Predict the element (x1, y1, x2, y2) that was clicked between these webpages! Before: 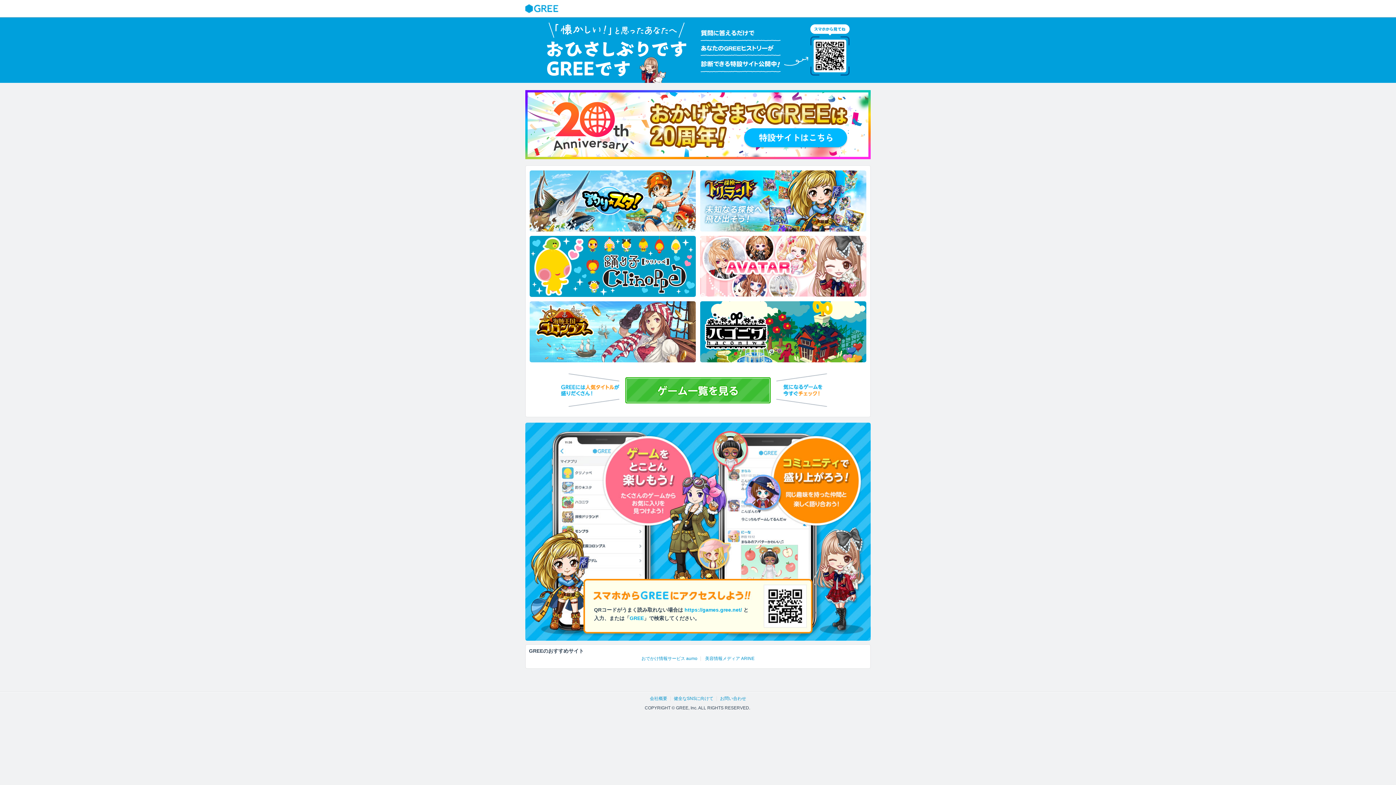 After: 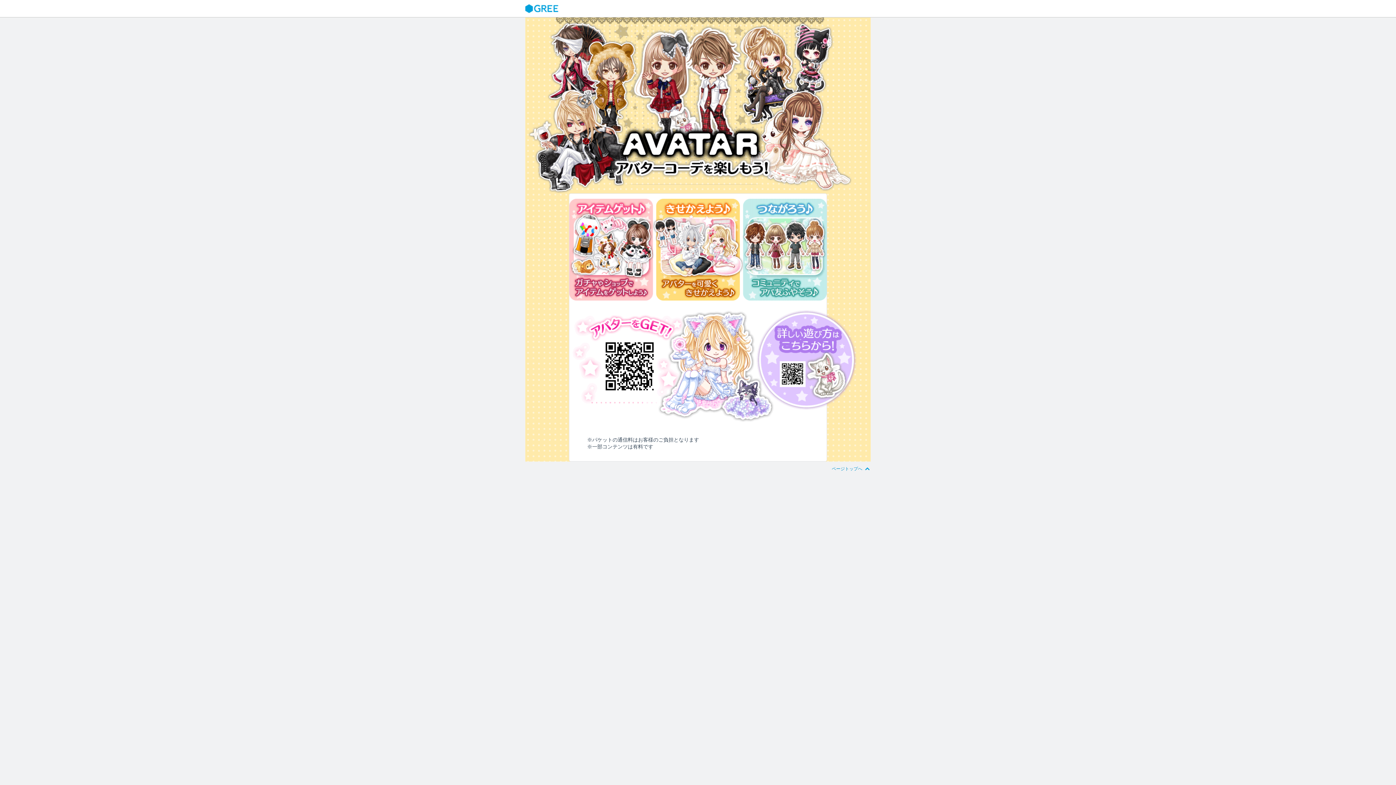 Action: bbox: (700, 235, 866, 297)